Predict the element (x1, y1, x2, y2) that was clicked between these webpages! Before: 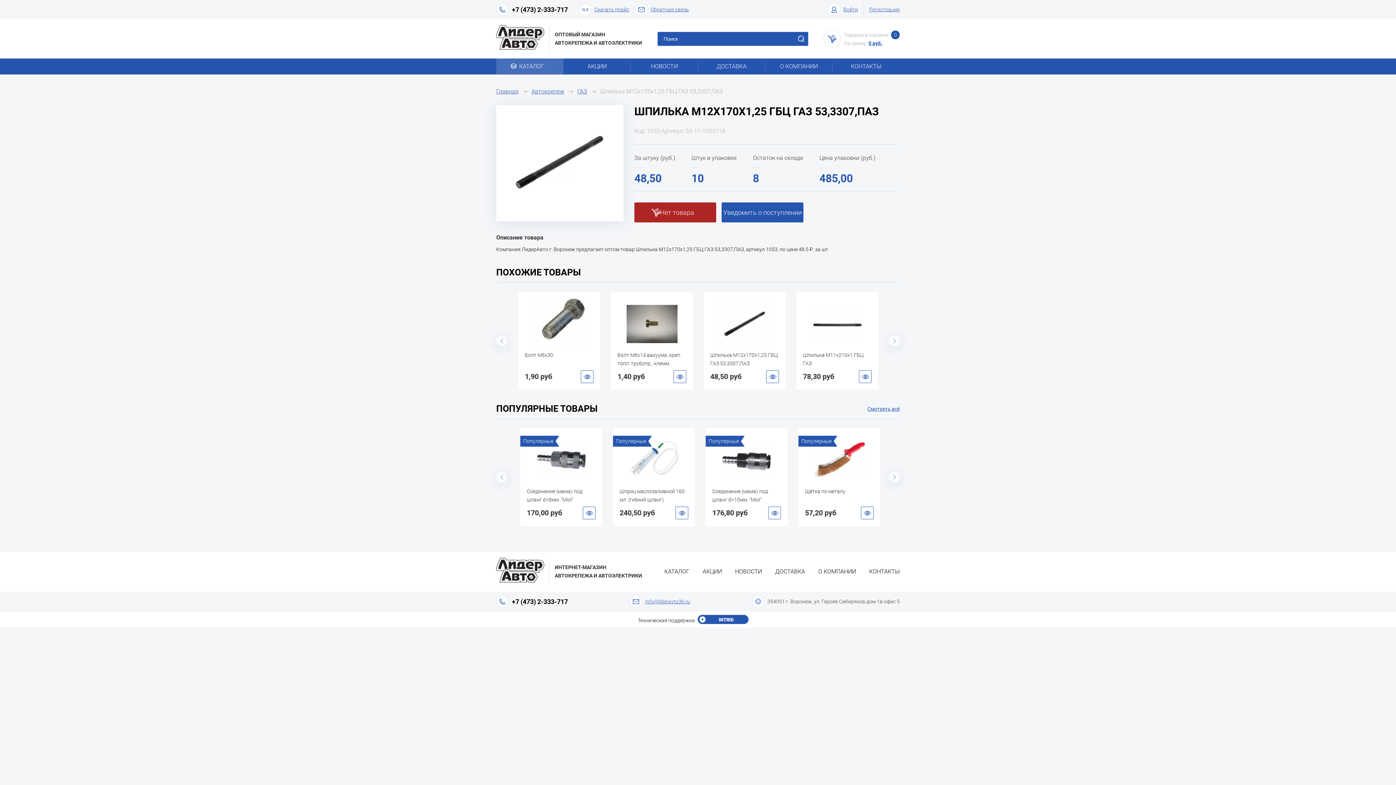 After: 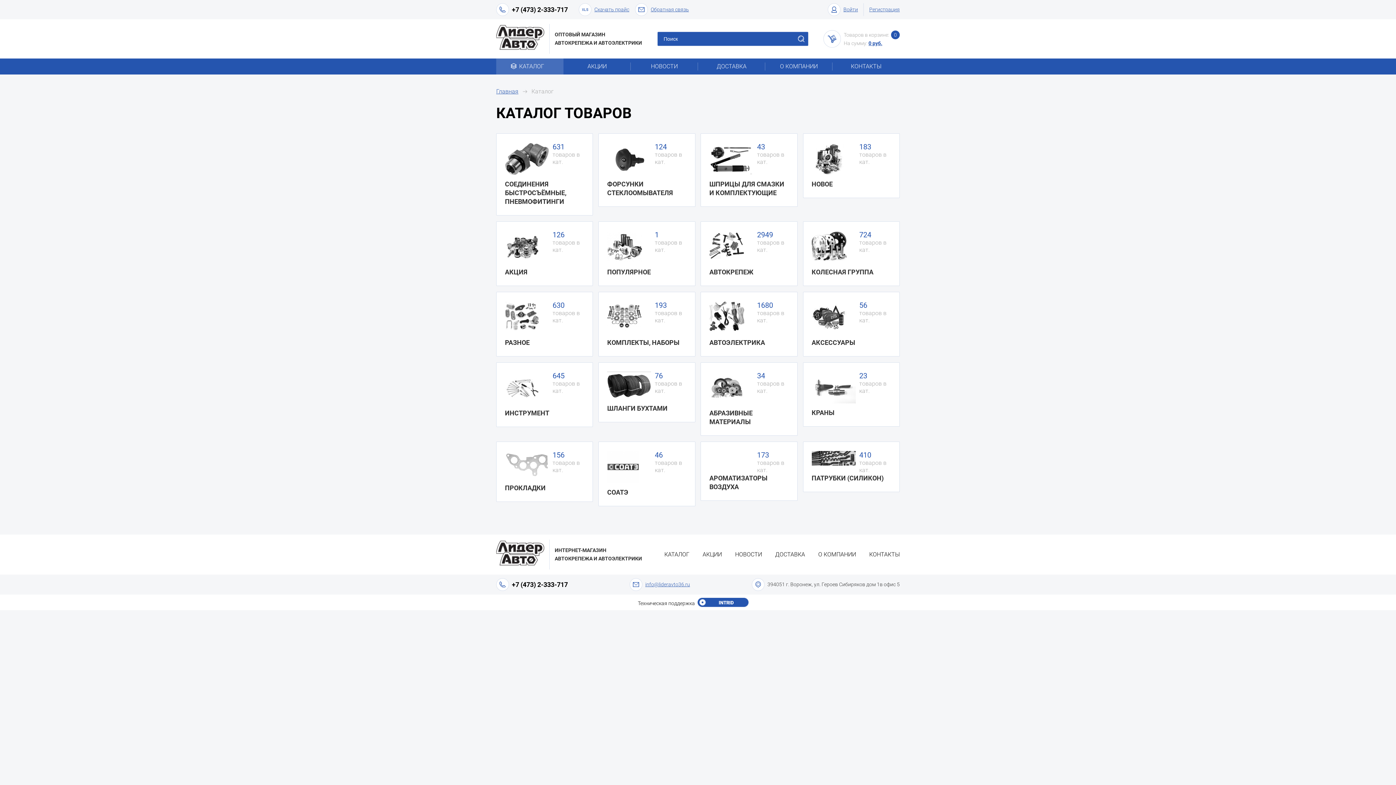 Action: label: КАТАЛОГ bbox: (664, 568, 689, 575)